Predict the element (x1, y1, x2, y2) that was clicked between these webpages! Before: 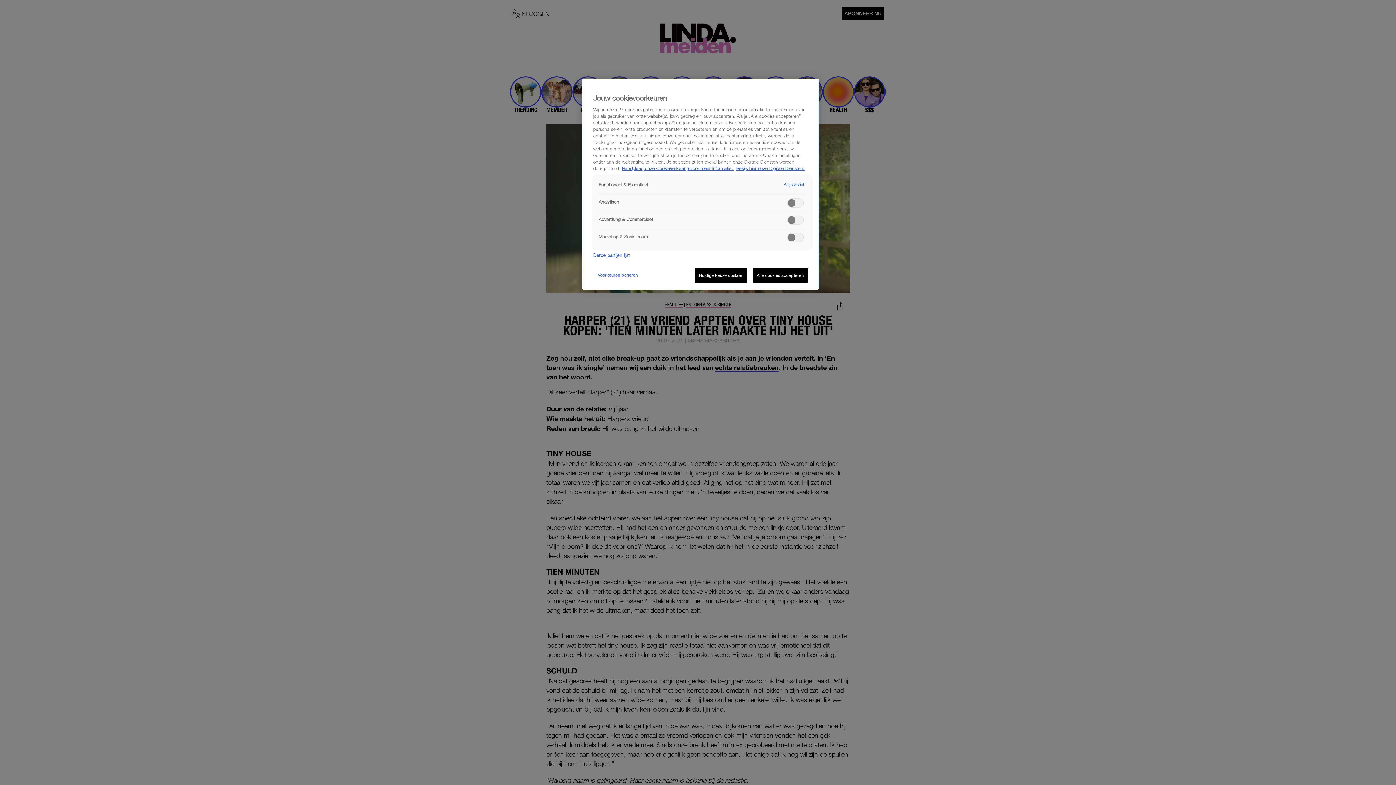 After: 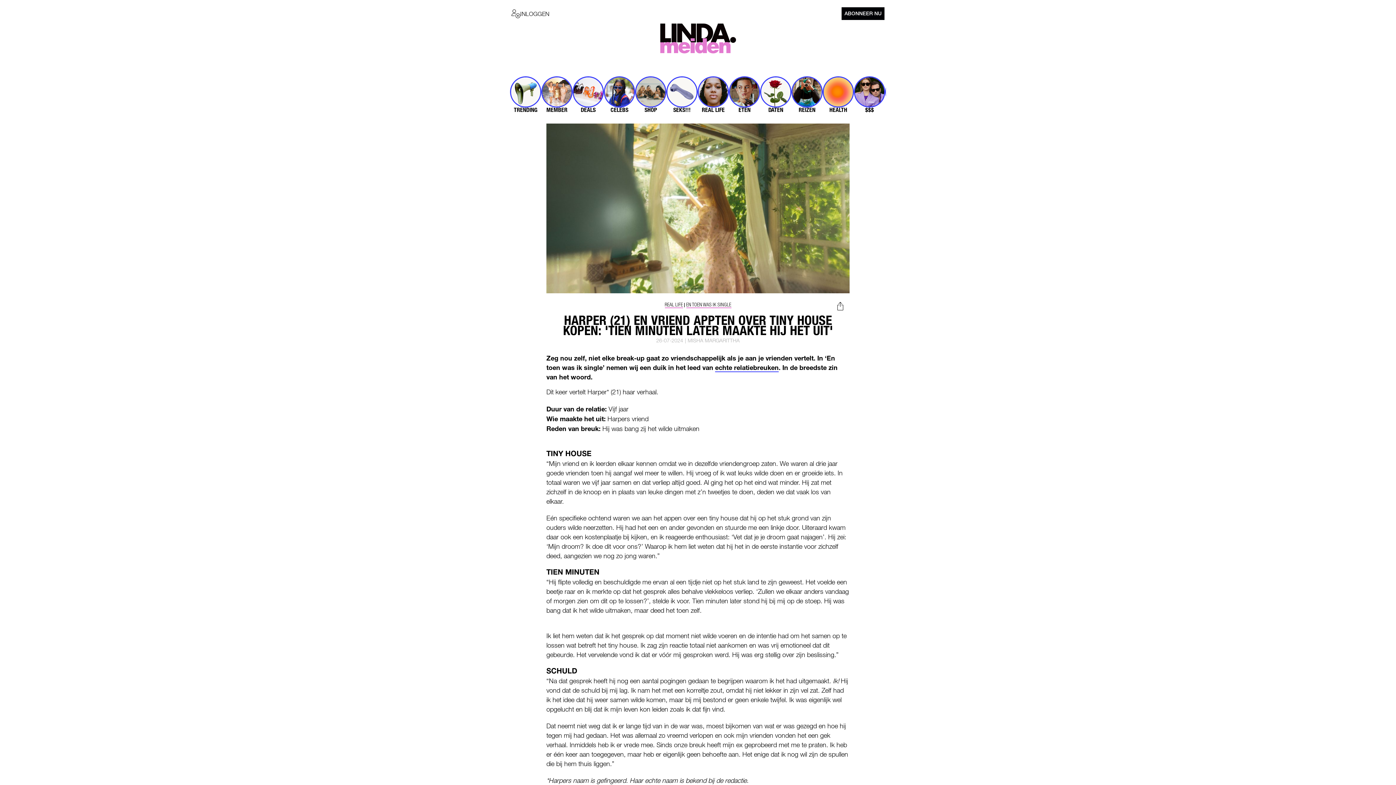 Action: bbox: (695, 268, 747, 283) label: Huidige keuze opslaan